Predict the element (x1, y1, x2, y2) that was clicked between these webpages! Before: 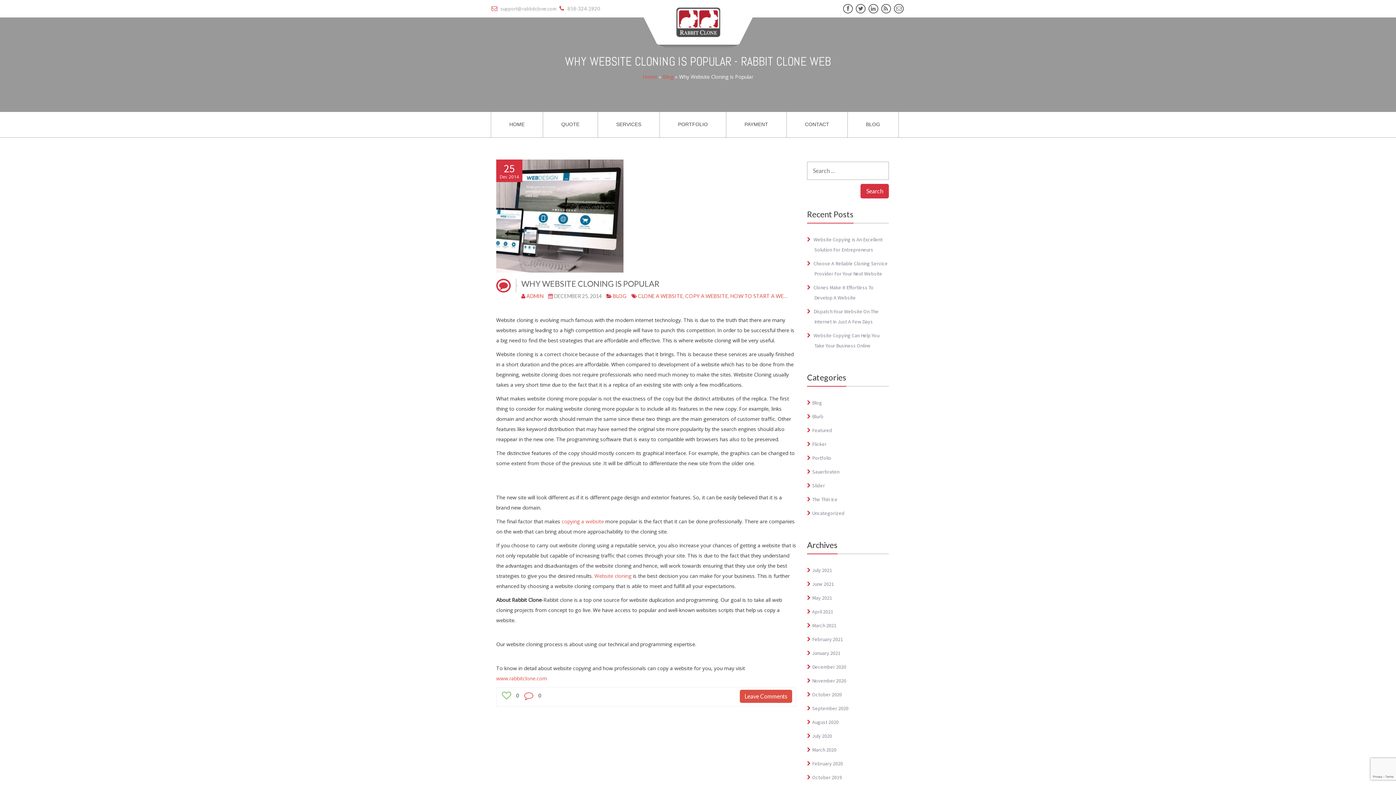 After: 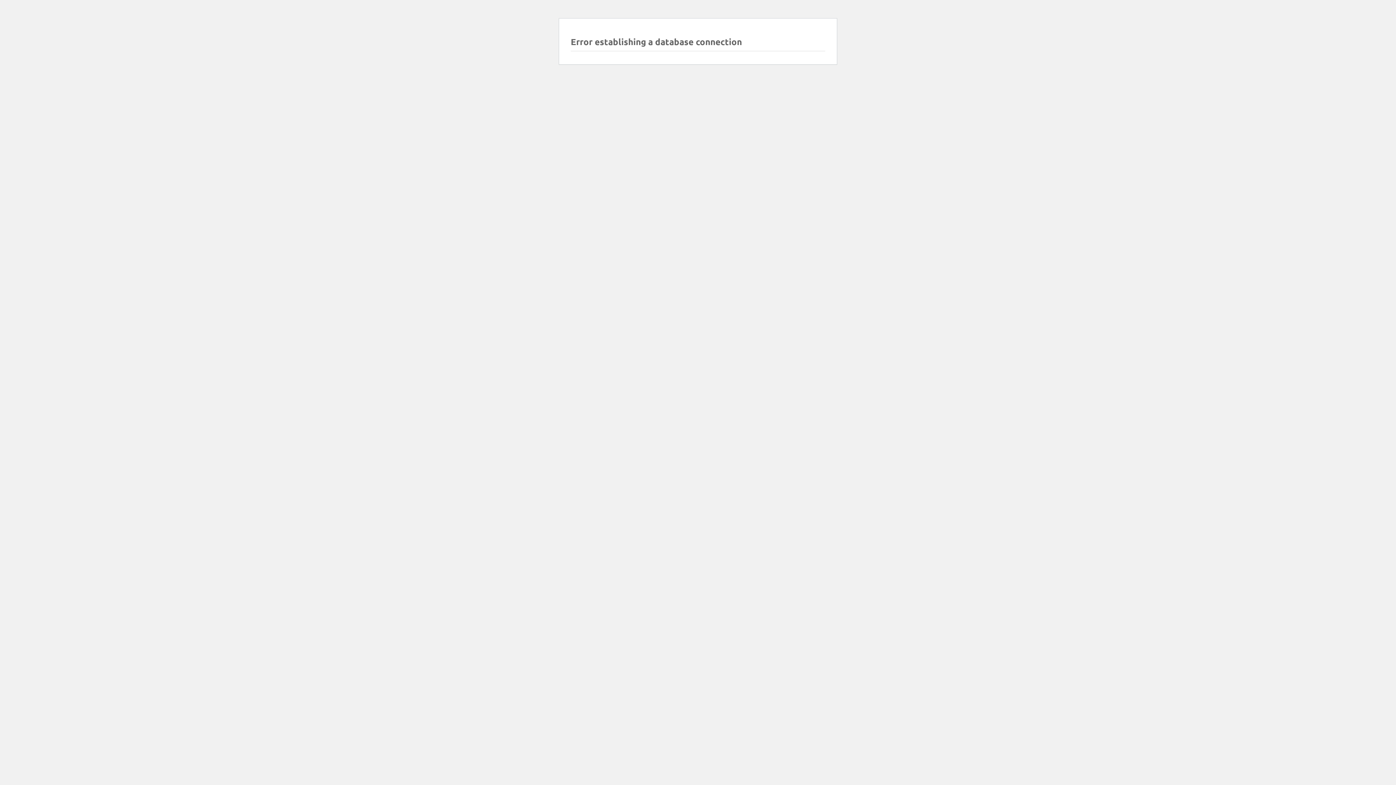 Action: label: Flicker bbox: (812, 441, 826, 447)